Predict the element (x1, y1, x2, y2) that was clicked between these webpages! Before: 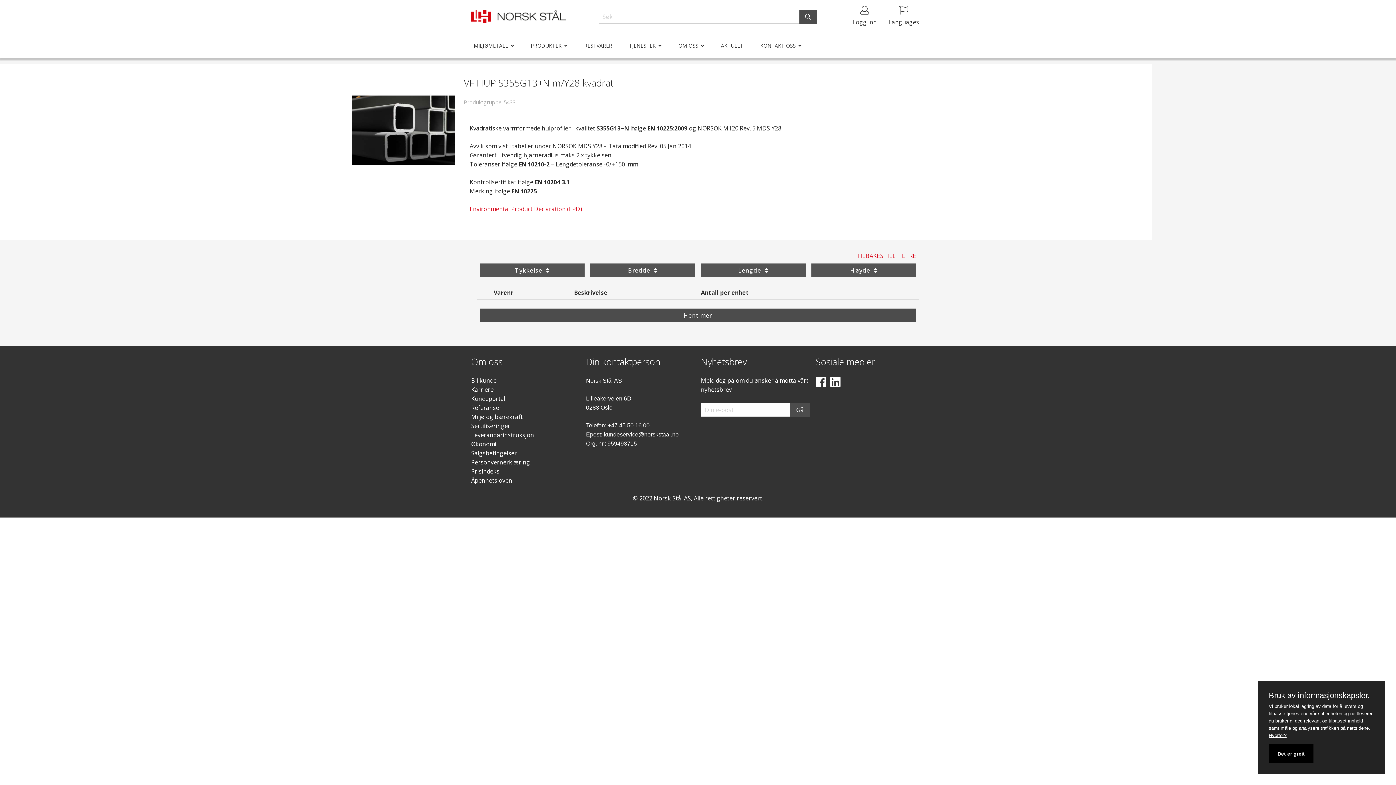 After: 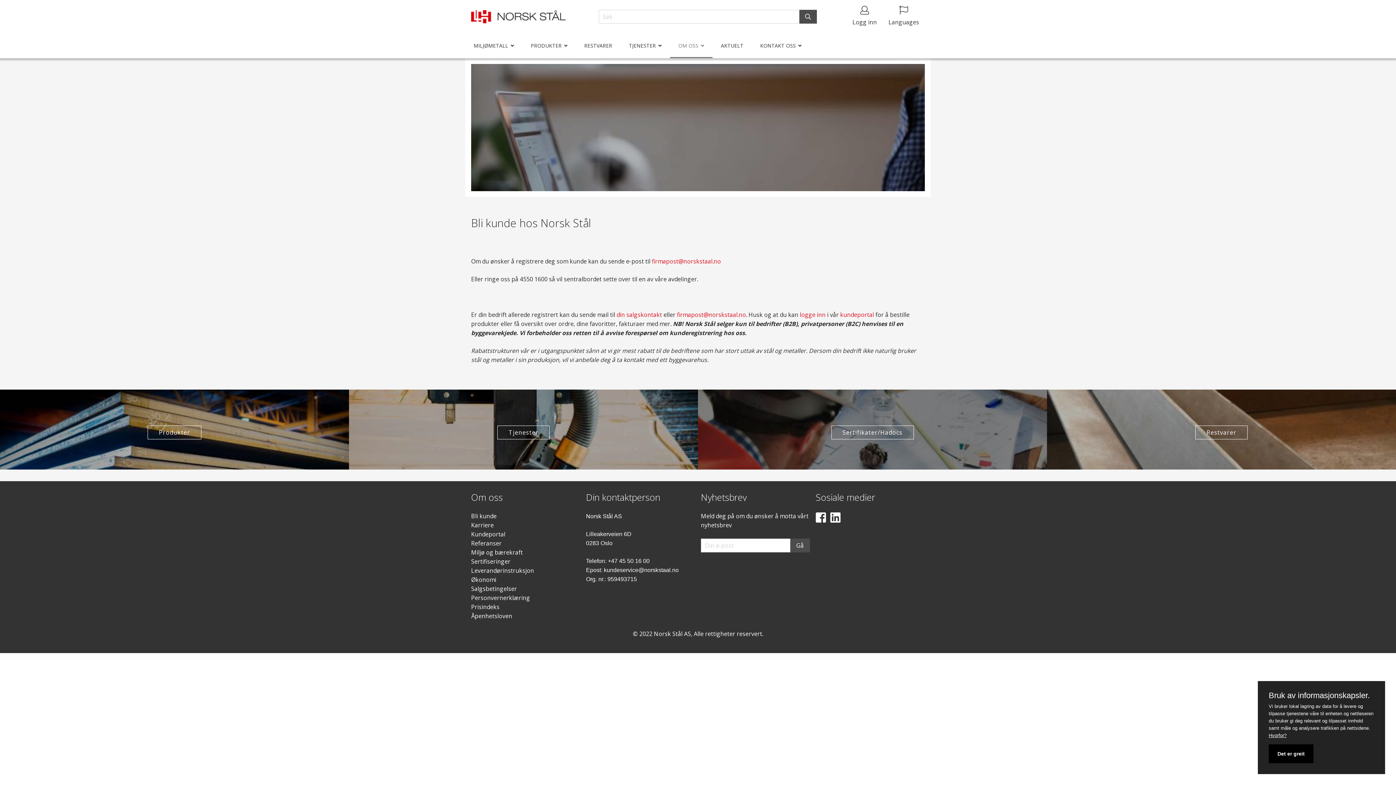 Action: bbox: (471, 376, 496, 384) label: Bli kunde